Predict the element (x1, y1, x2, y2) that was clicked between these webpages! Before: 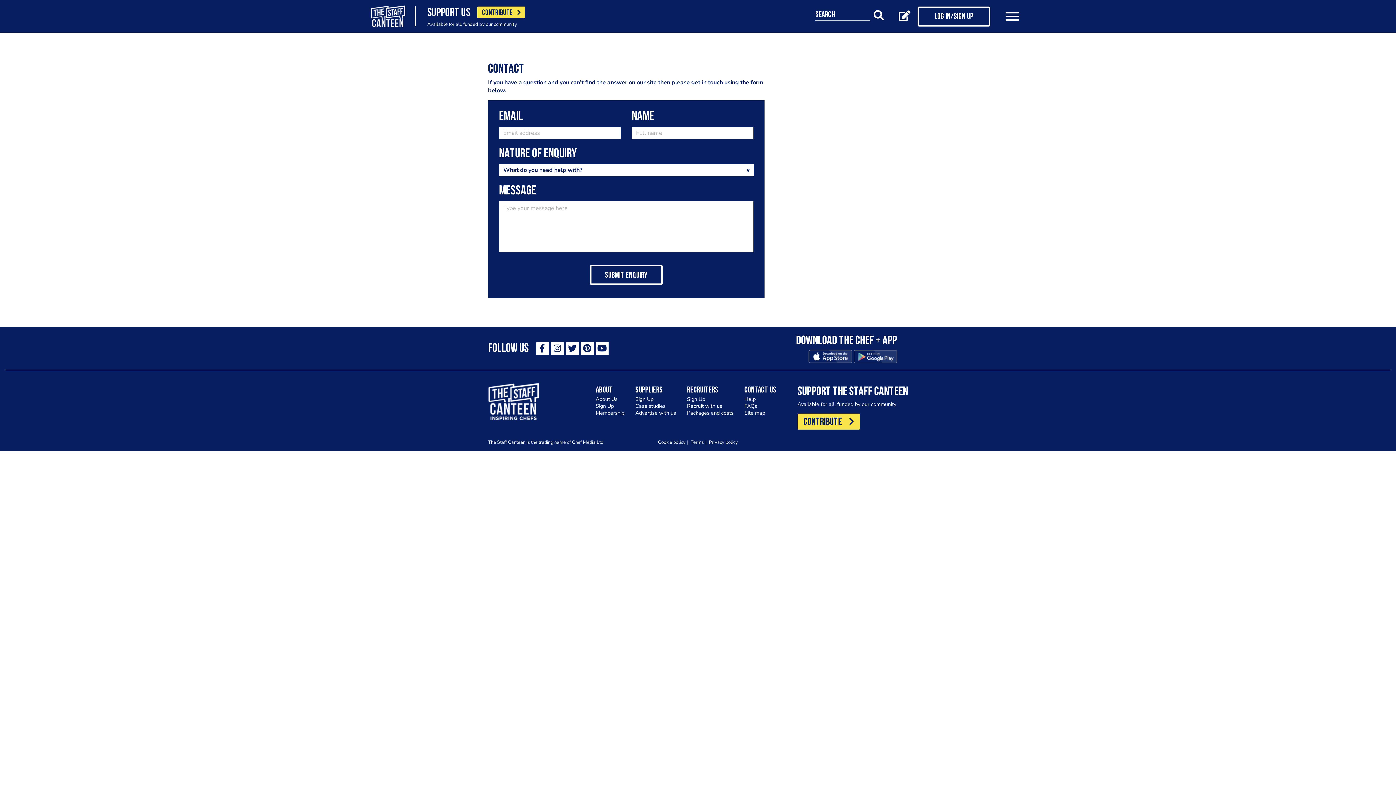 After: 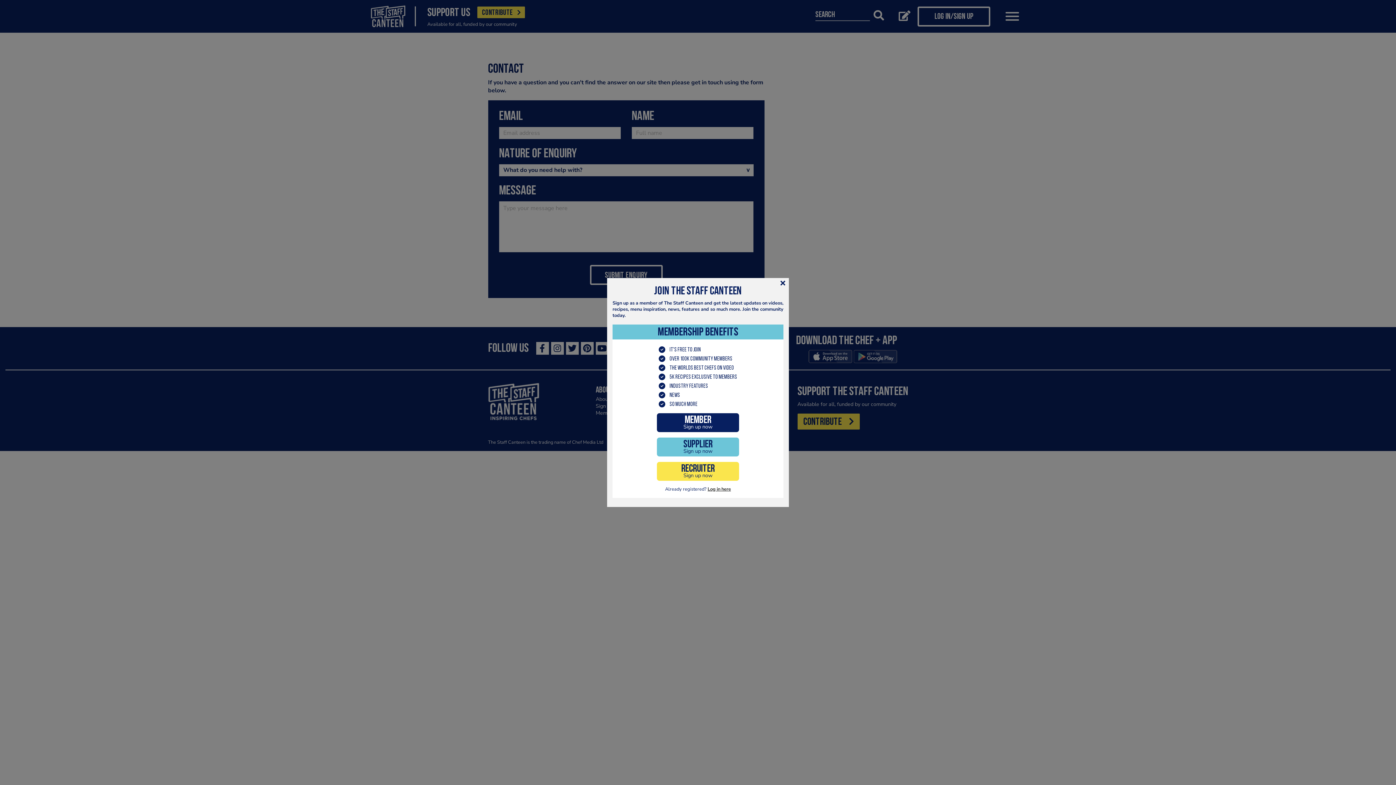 Action: bbox: (898, 11, 910, 21)